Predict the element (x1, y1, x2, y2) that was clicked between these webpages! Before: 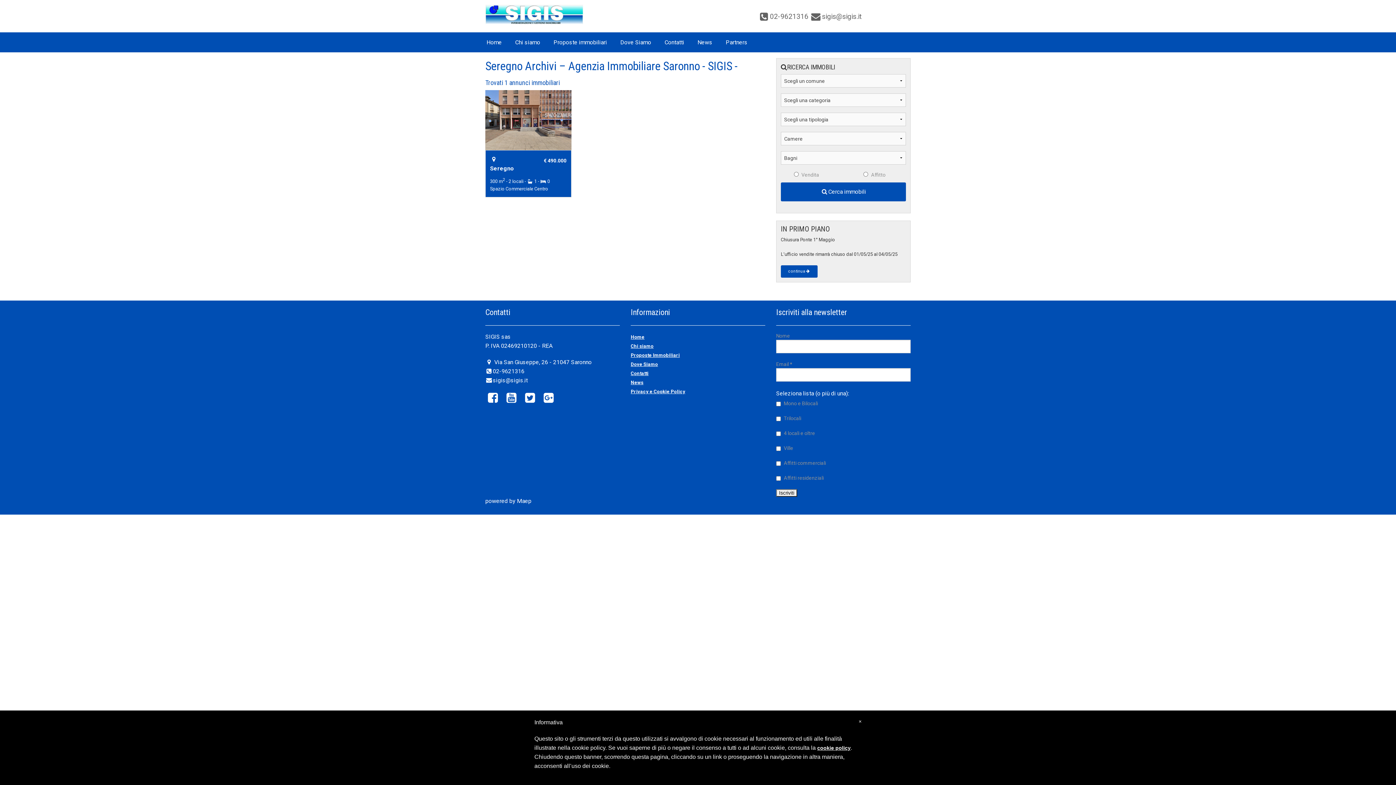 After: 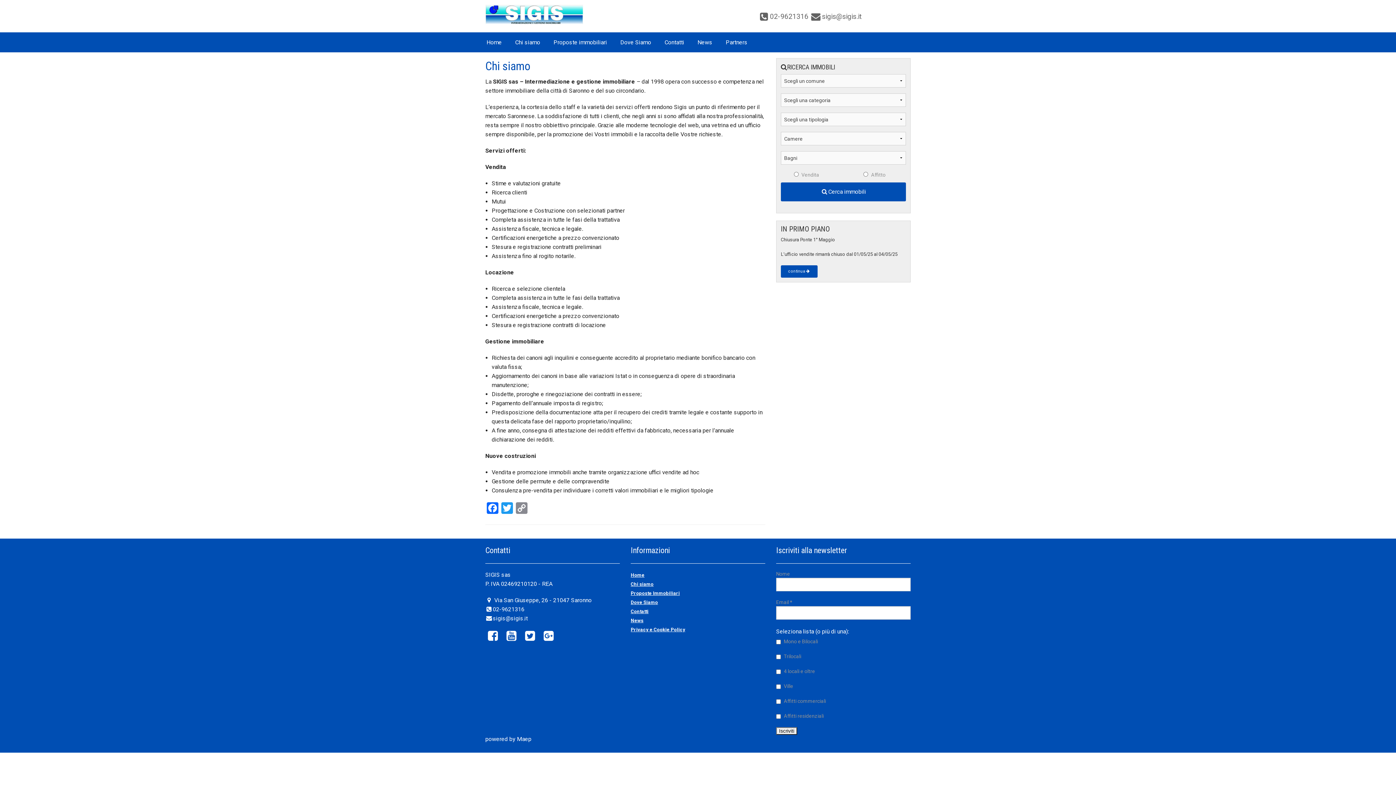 Action: label: Chi siamo bbox: (630, 343, 653, 349)